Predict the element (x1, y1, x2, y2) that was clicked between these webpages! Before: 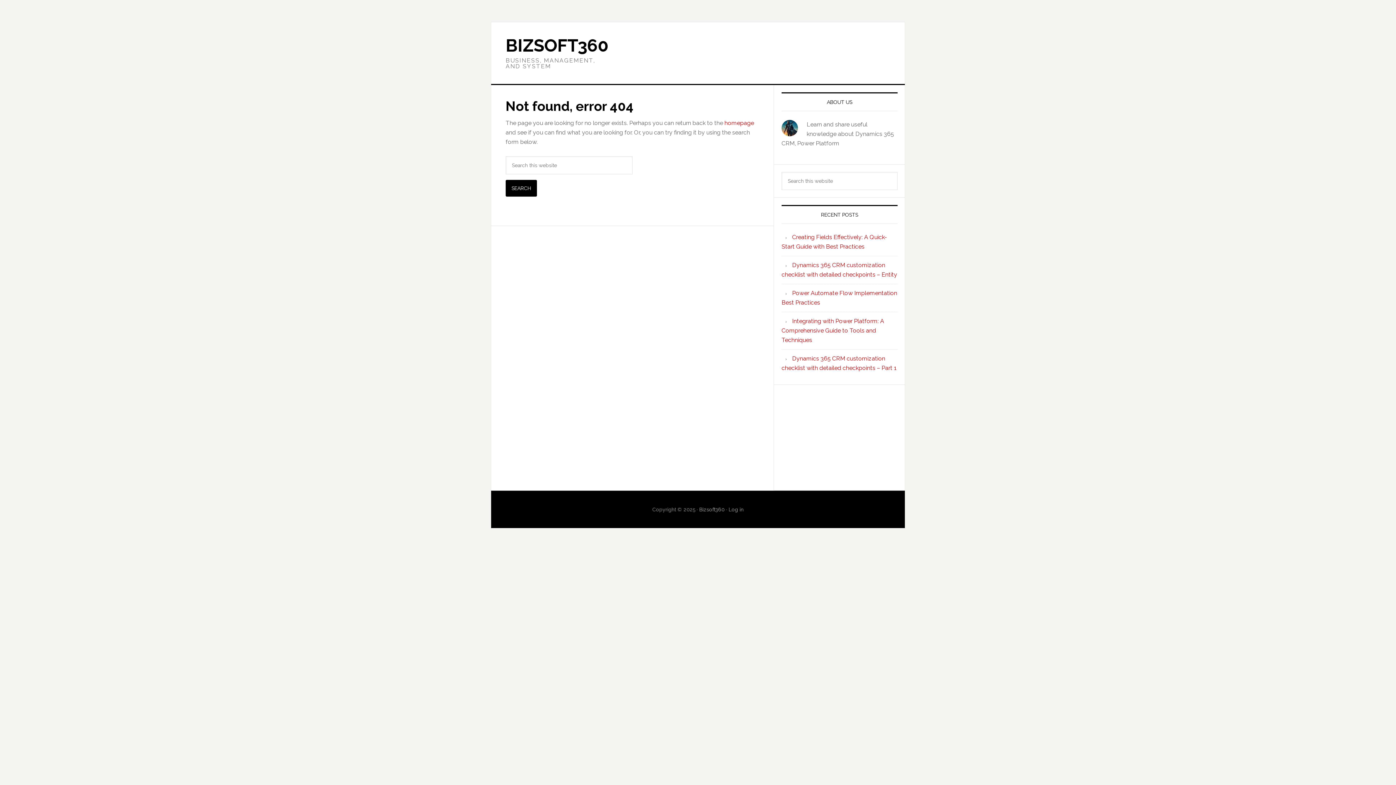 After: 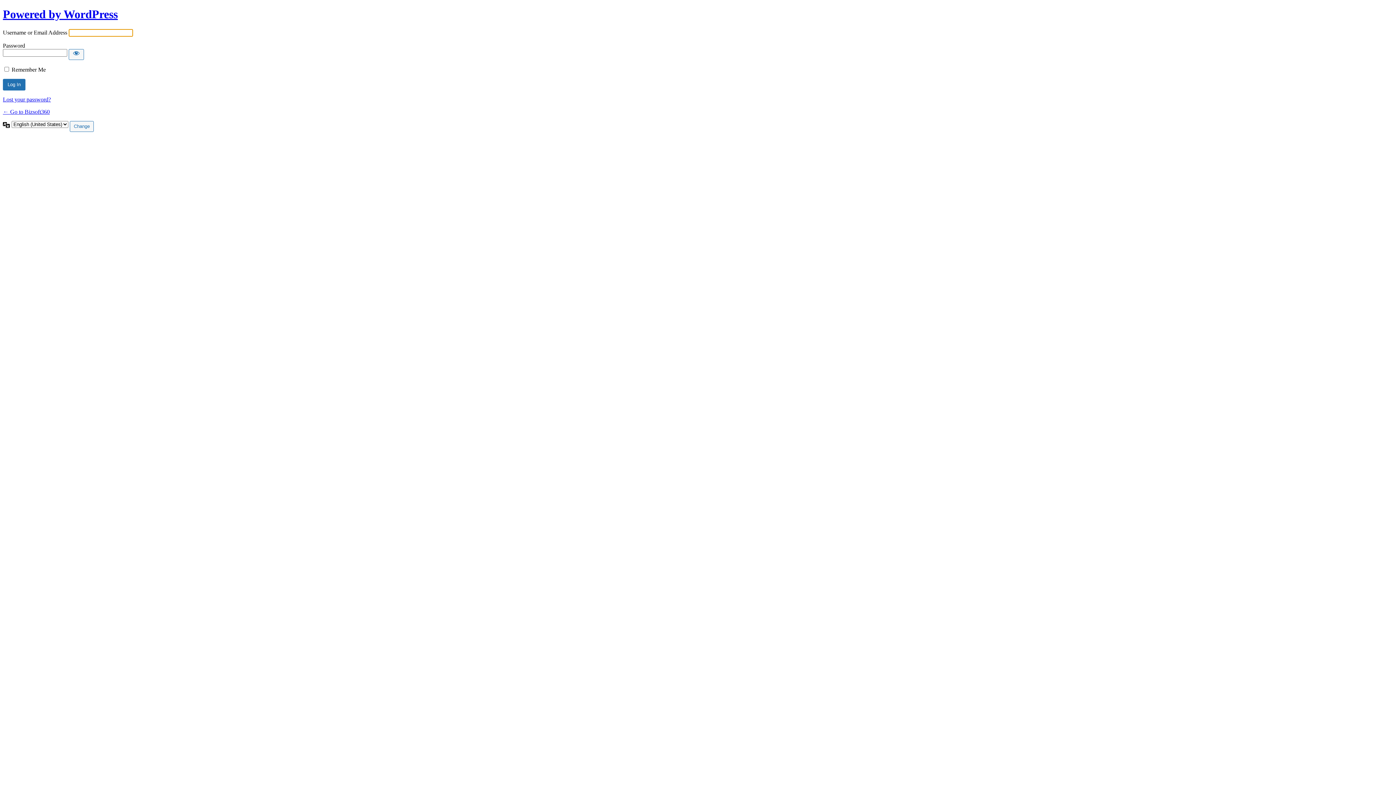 Action: label: Log in bbox: (728, 506, 743, 512)